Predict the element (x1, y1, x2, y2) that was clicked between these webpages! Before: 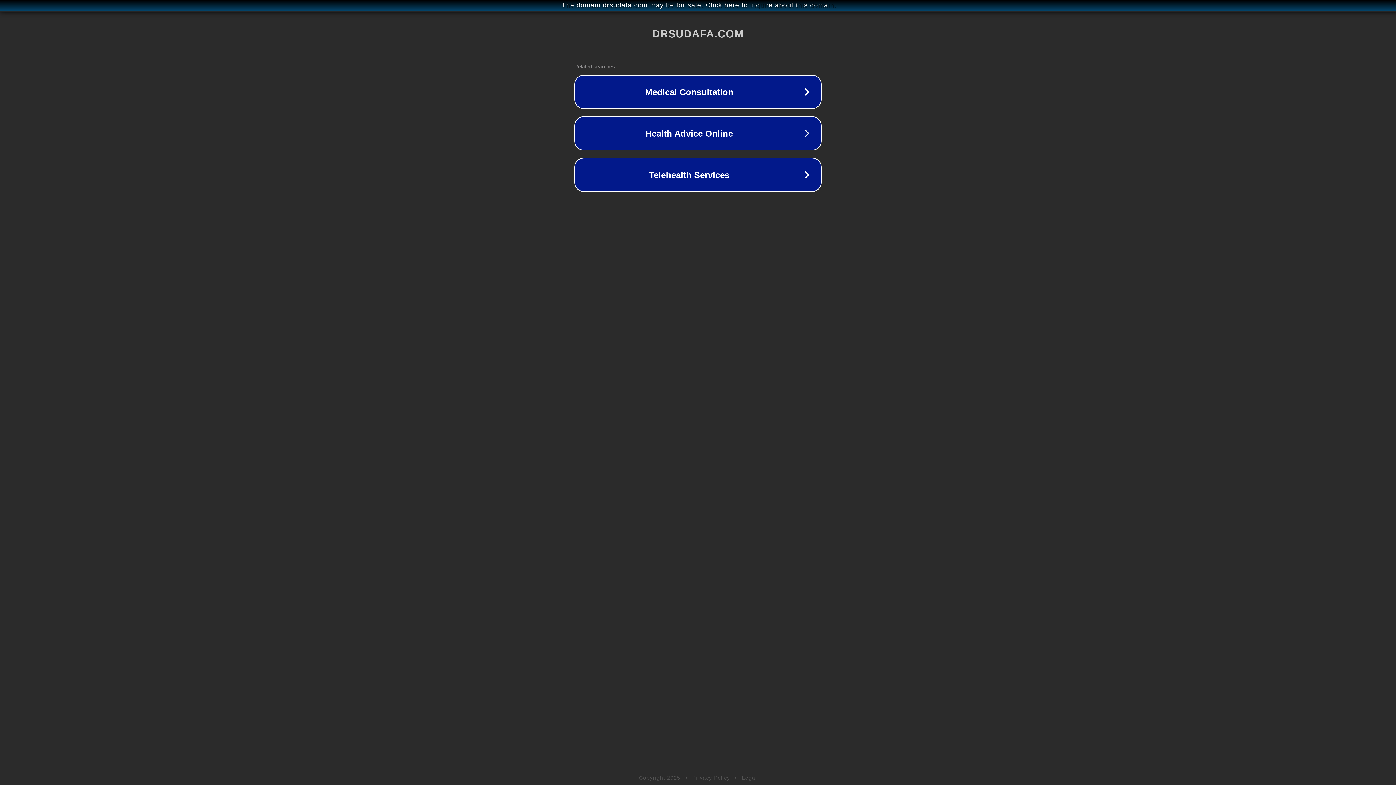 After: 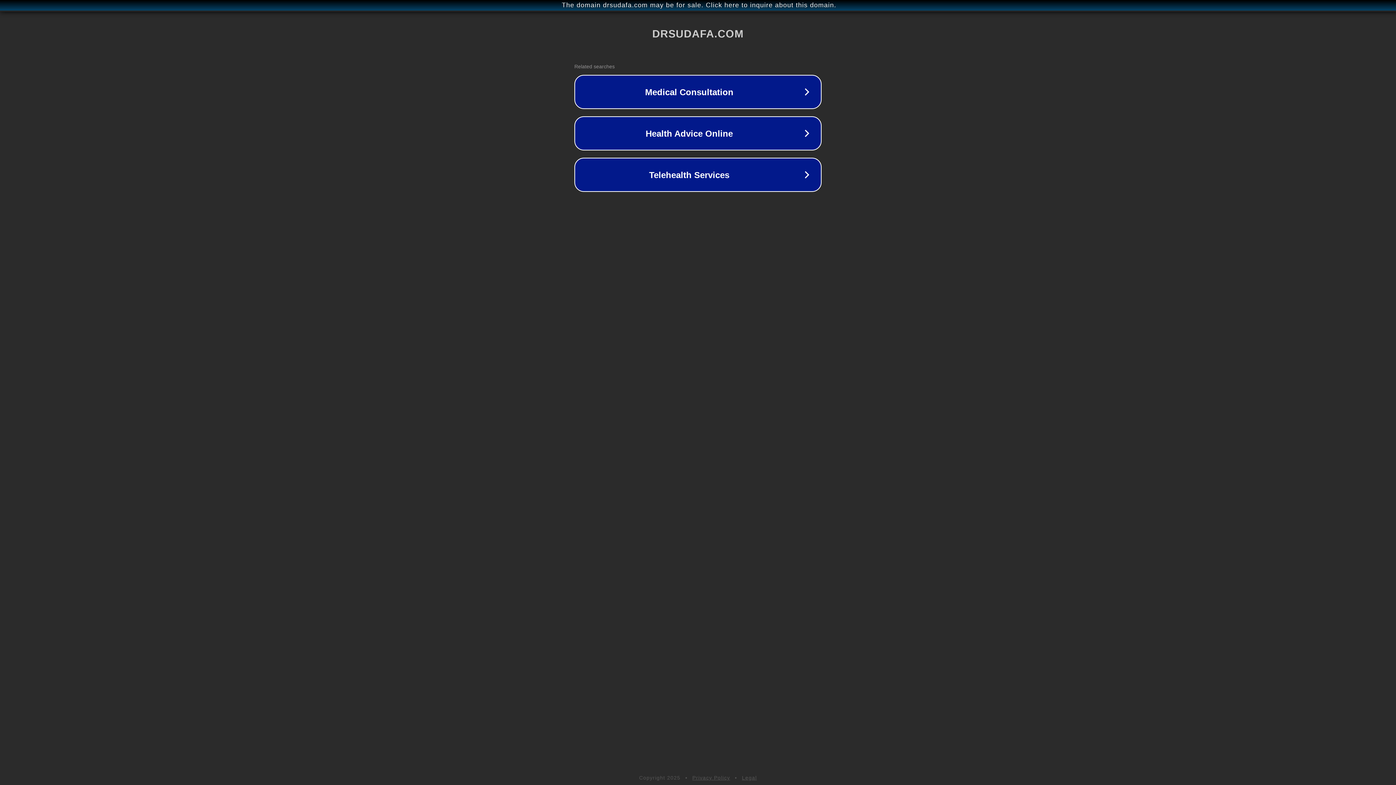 Action: label: Privacy Policy bbox: (692, 775, 730, 781)